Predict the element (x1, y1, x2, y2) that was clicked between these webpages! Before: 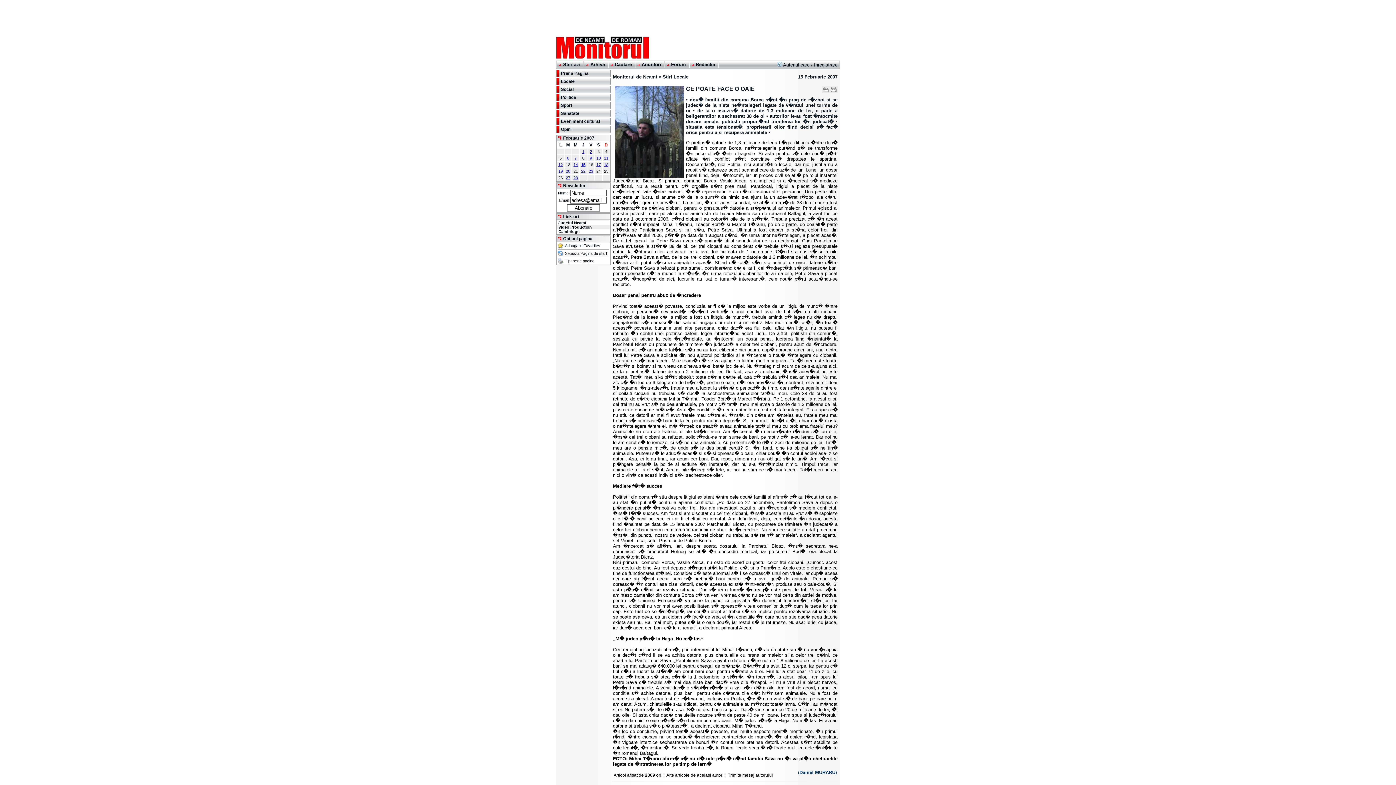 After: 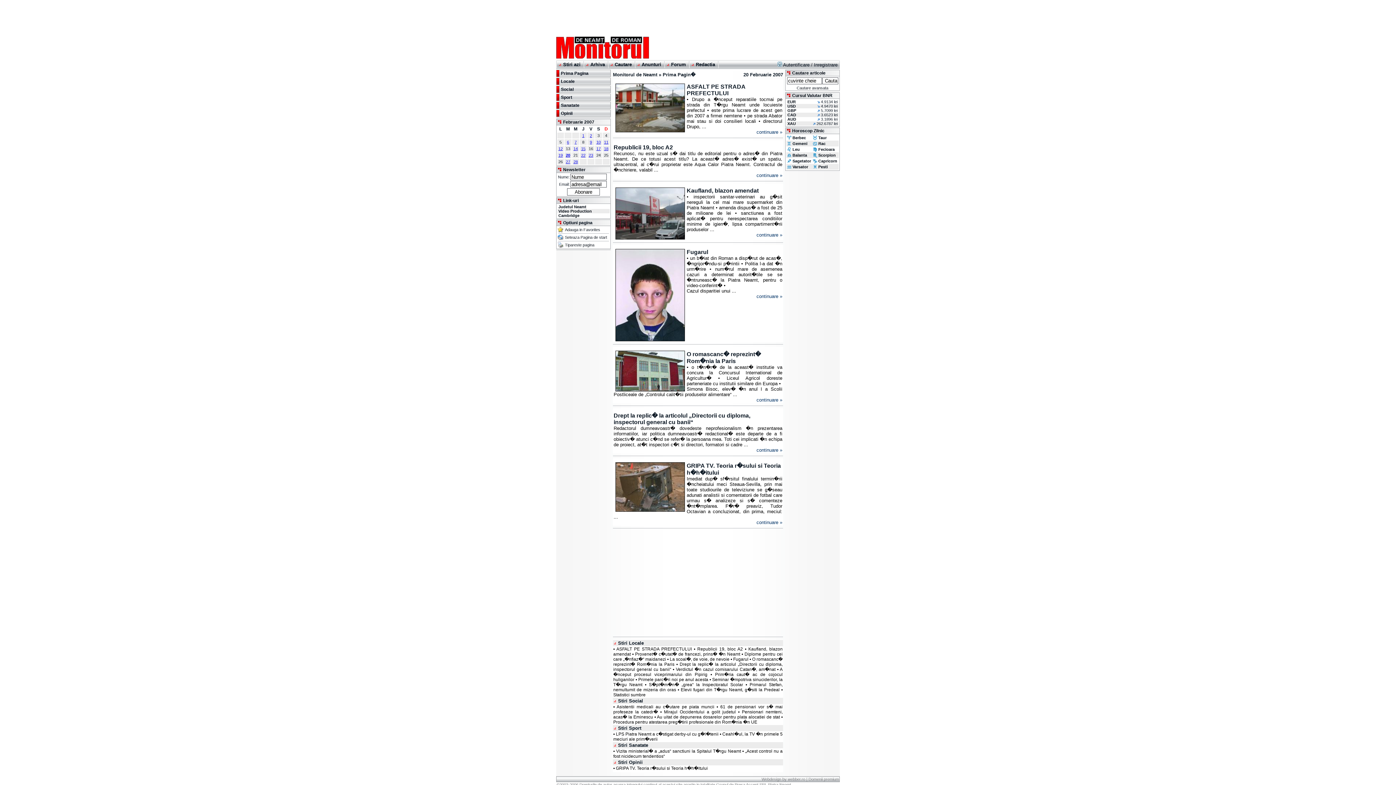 Action: label: 20 bbox: (566, 169, 570, 173)